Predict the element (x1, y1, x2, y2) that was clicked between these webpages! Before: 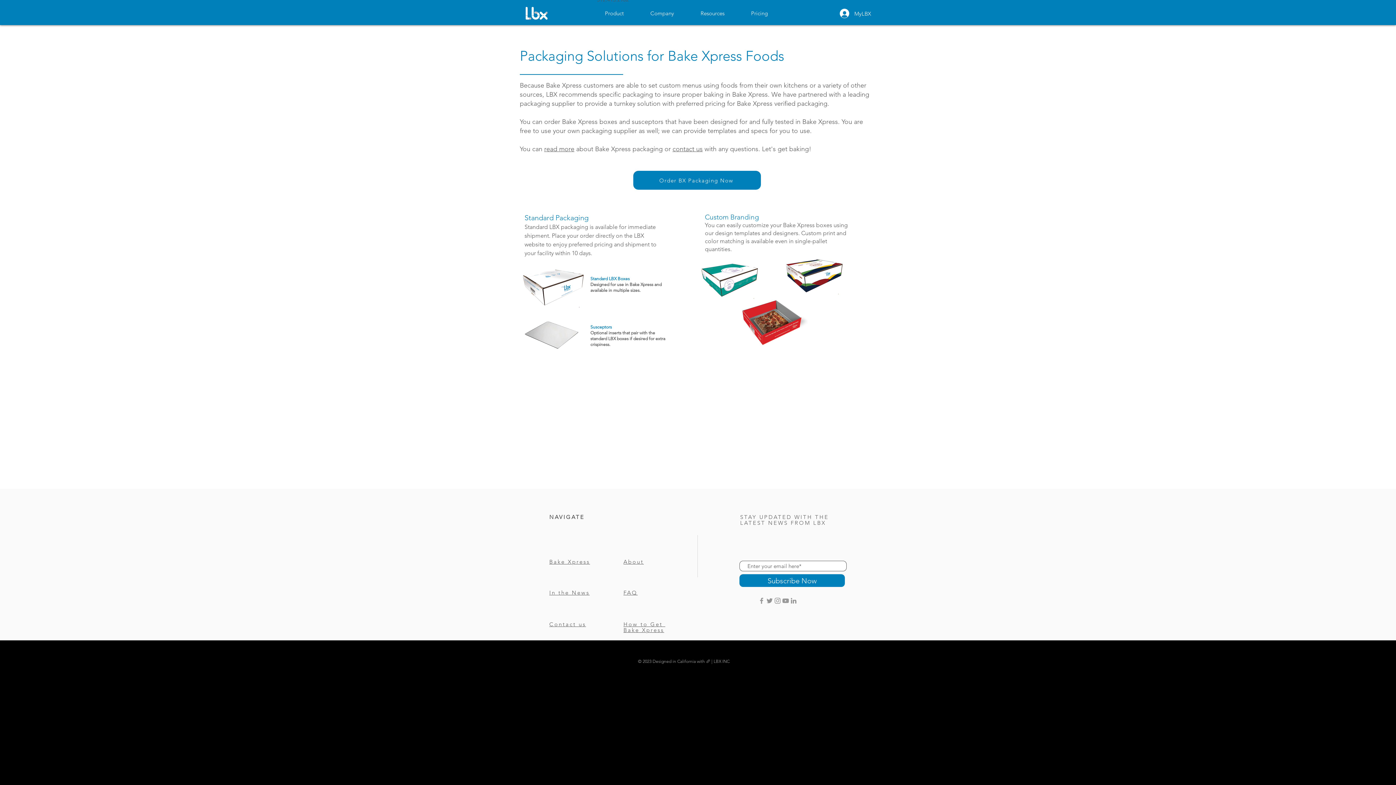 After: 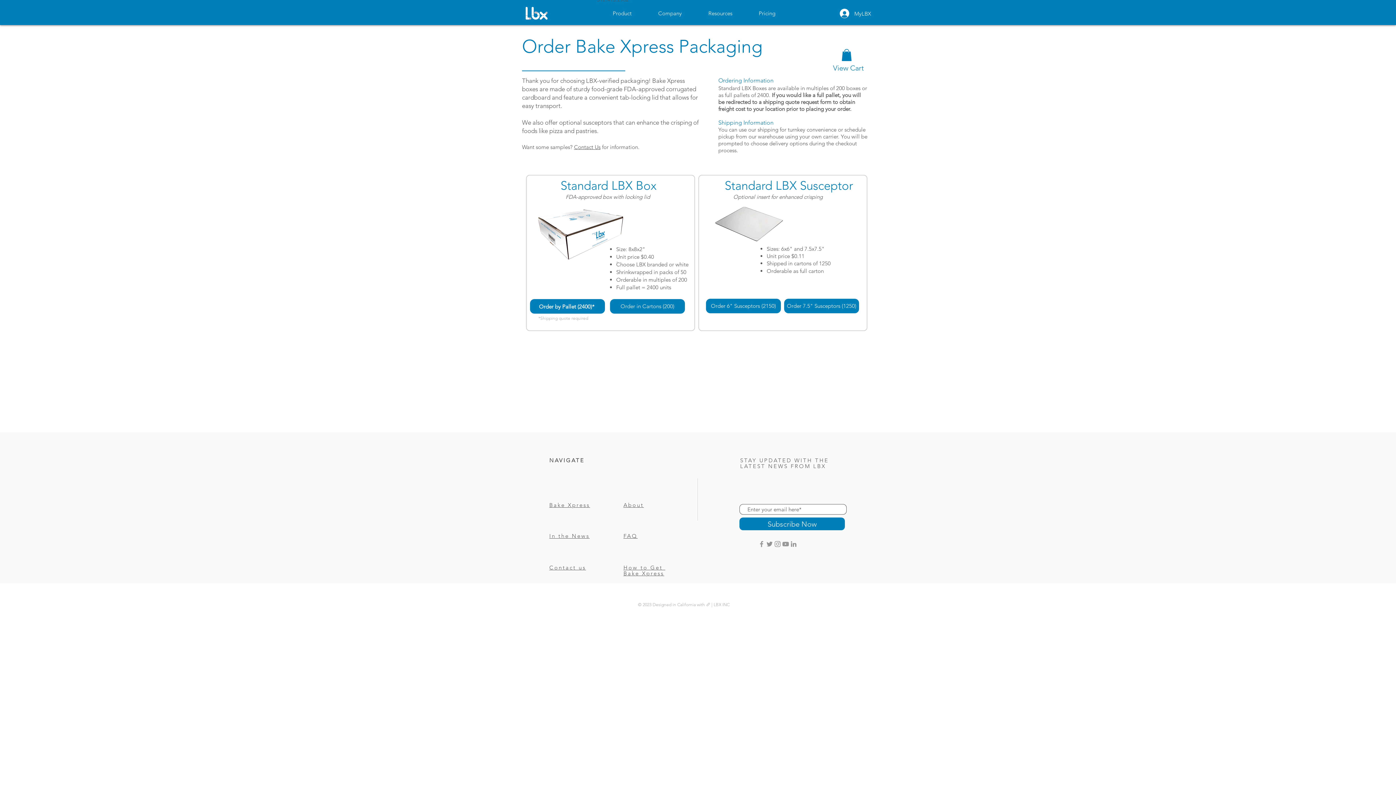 Action: bbox: (633, 170, 761, 189) label: Order BX Packaging Now